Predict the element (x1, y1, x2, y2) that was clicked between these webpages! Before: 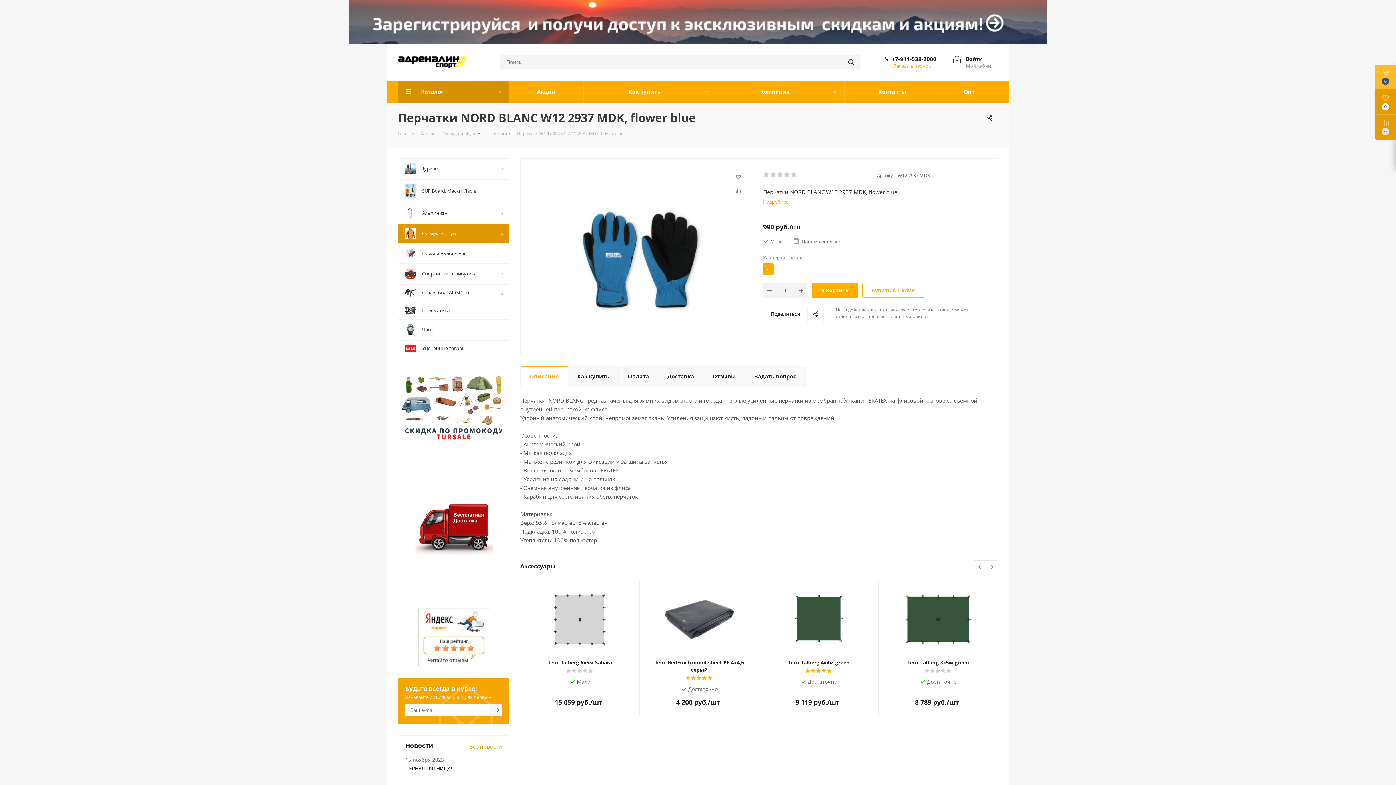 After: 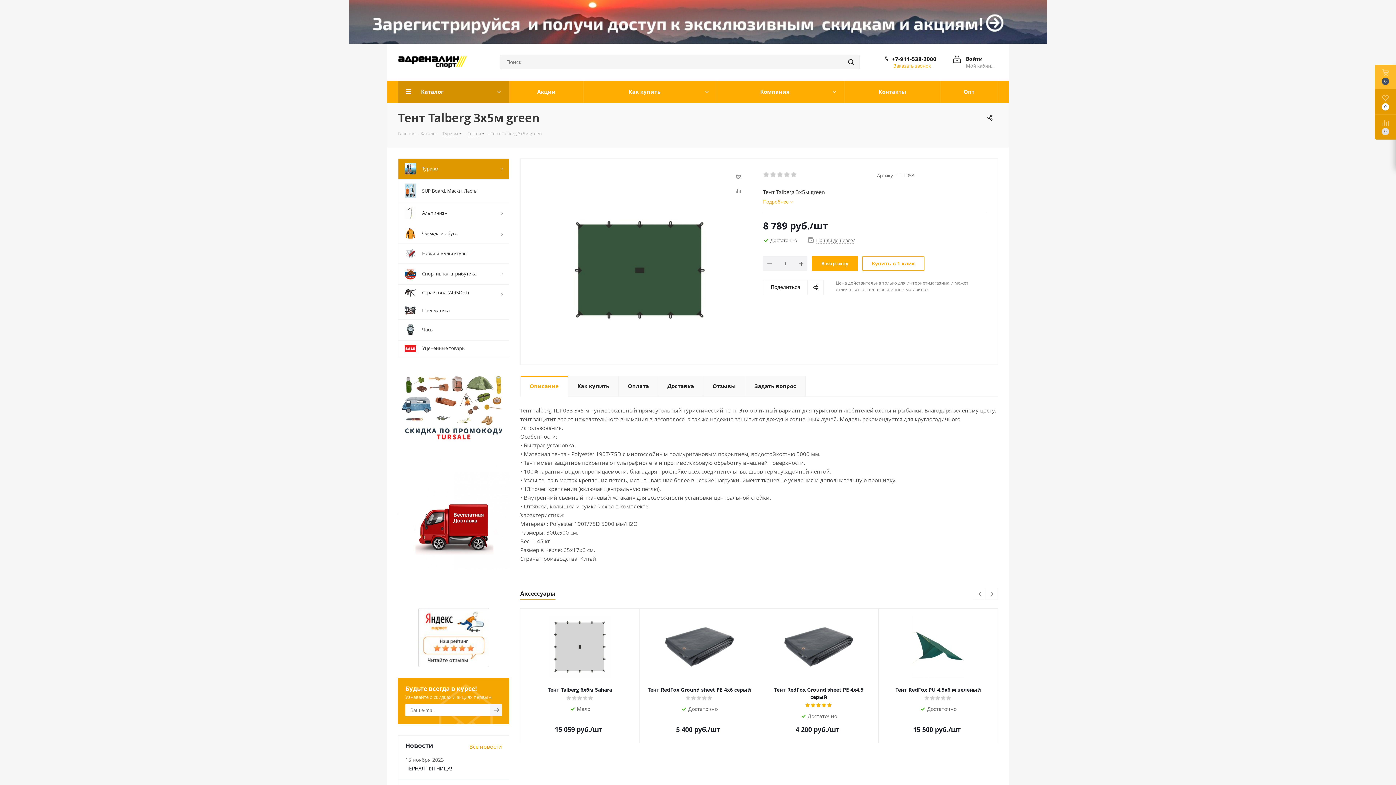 Action: bbox: (886, 589, 990, 650)